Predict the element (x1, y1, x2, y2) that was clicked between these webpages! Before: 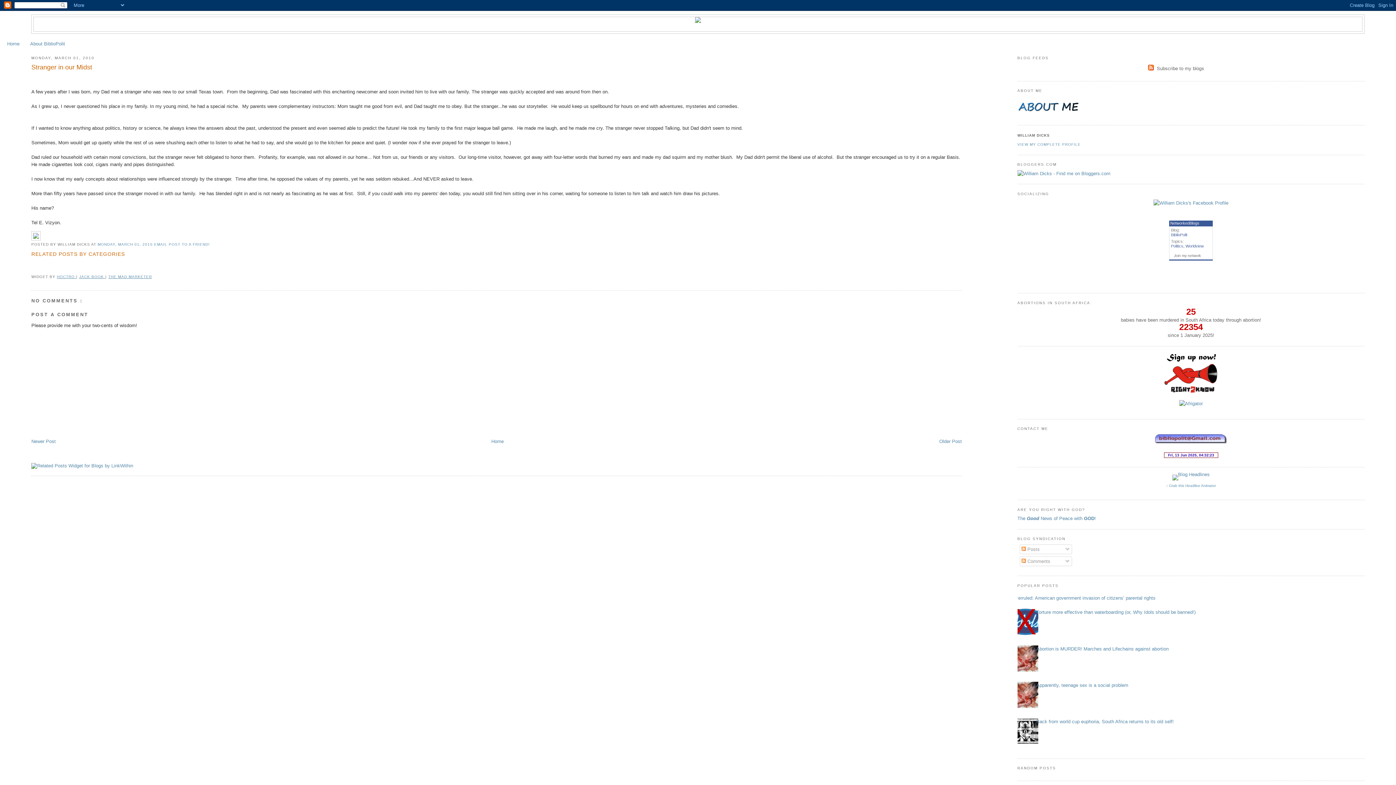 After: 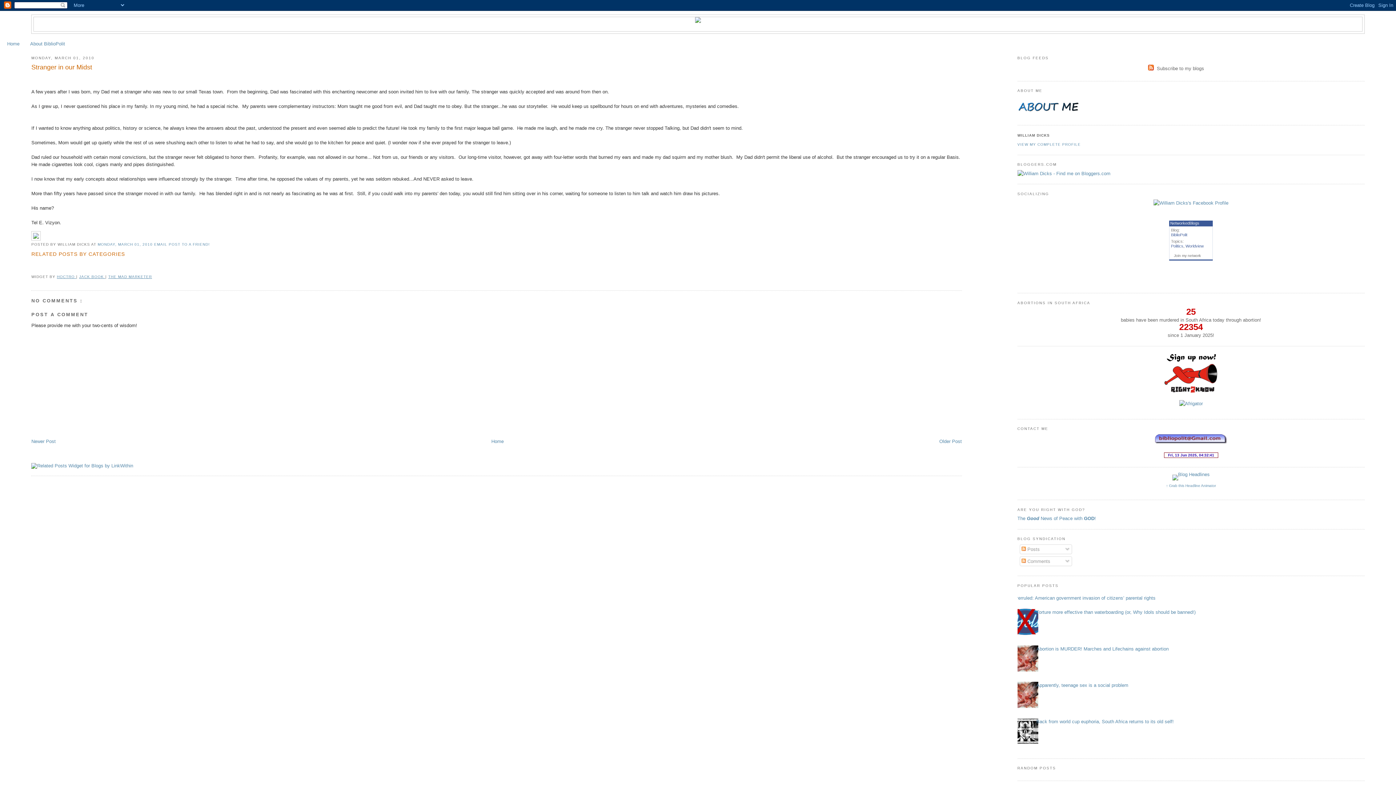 Action: label: BiblioPolit bbox: (1171, 232, 1187, 236)